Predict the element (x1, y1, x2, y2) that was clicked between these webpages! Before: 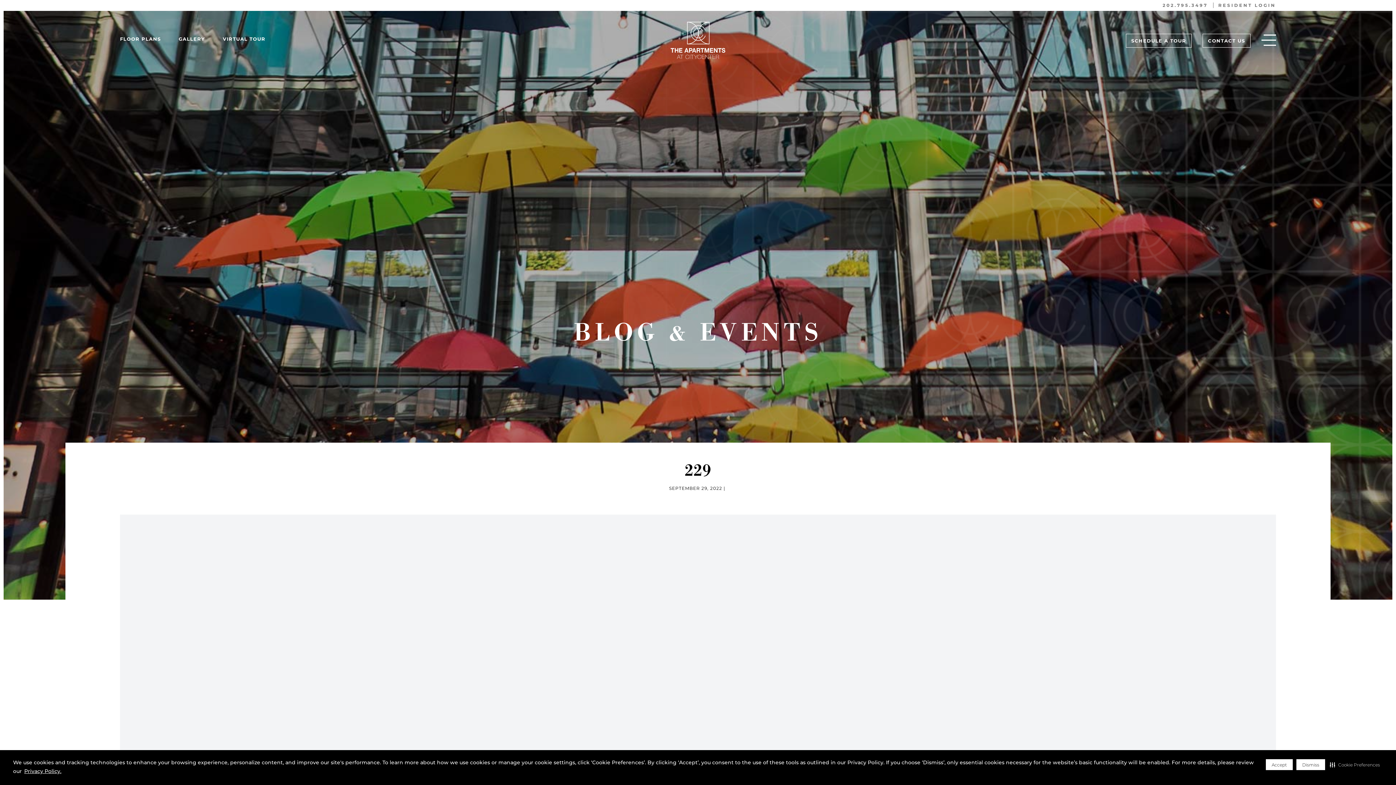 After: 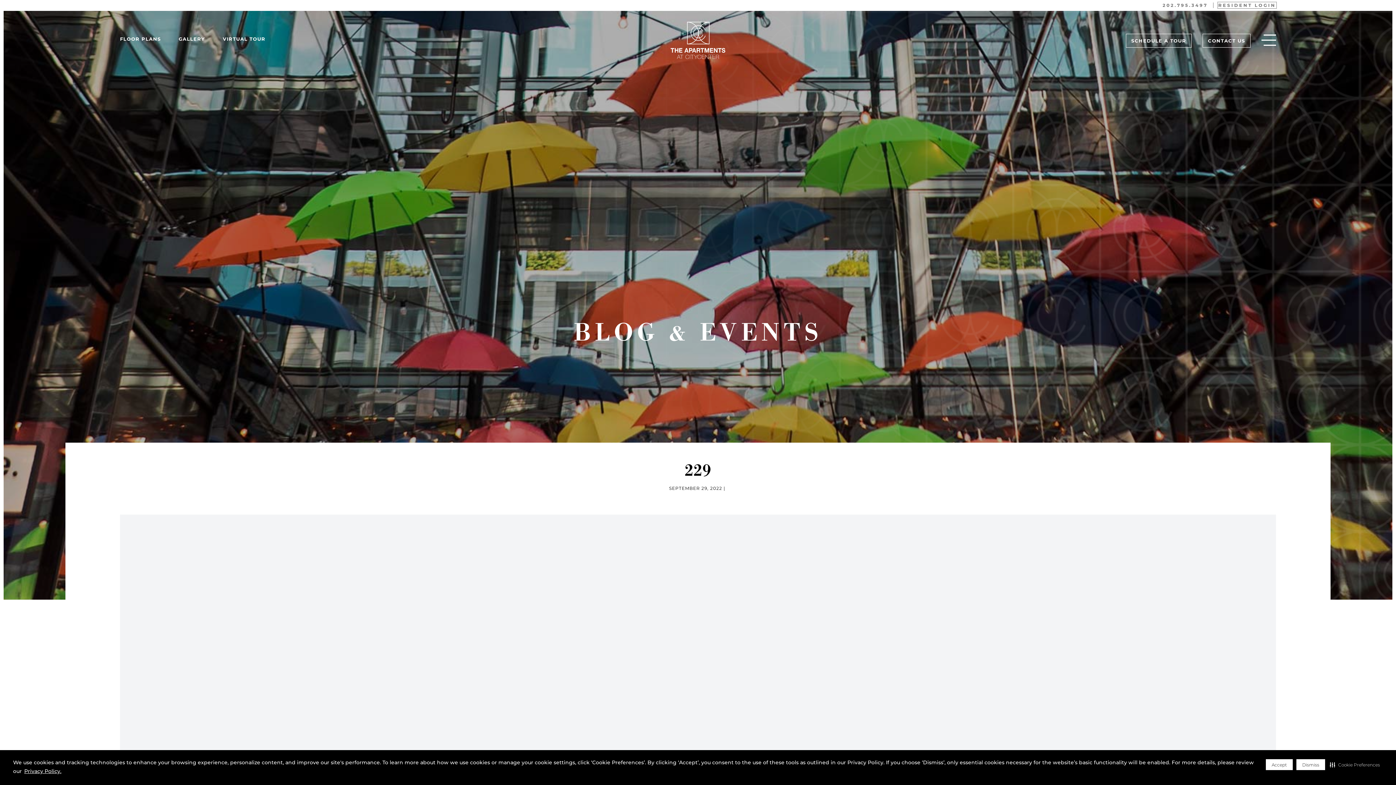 Action: label: RESIDENT LOGIN bbox: (1218, 2, 1276, 8)